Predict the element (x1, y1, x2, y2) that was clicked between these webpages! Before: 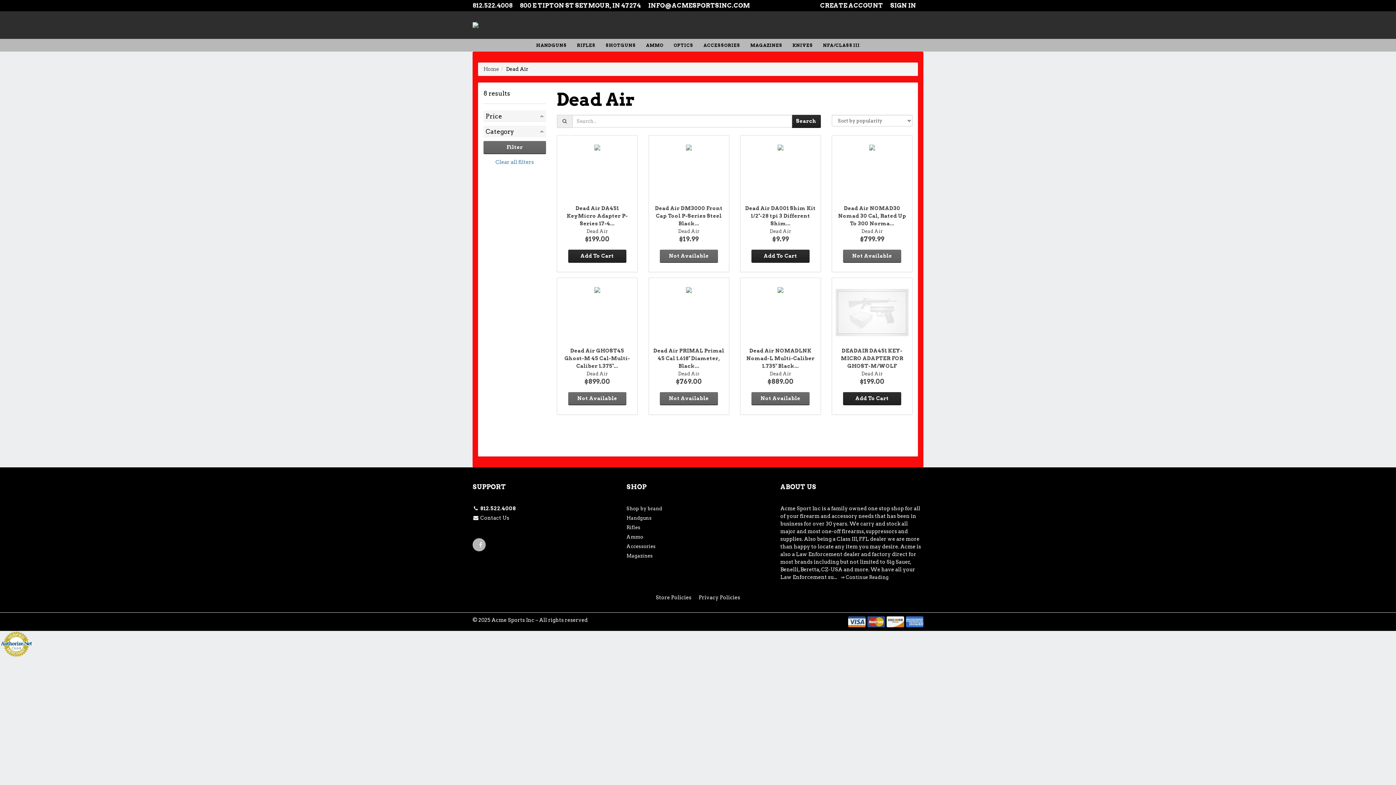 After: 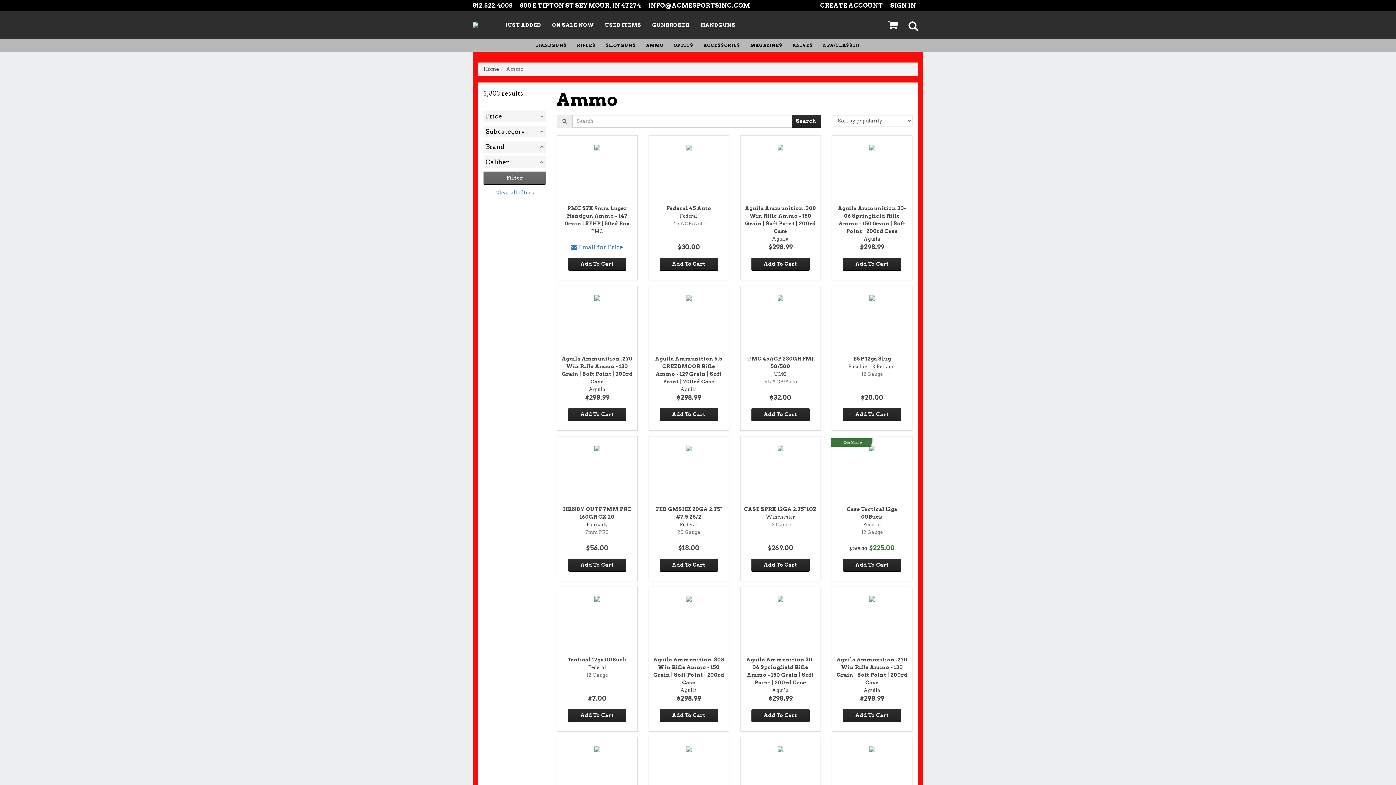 Action: label: AMMO bbox: (641, 38, 668, 51)